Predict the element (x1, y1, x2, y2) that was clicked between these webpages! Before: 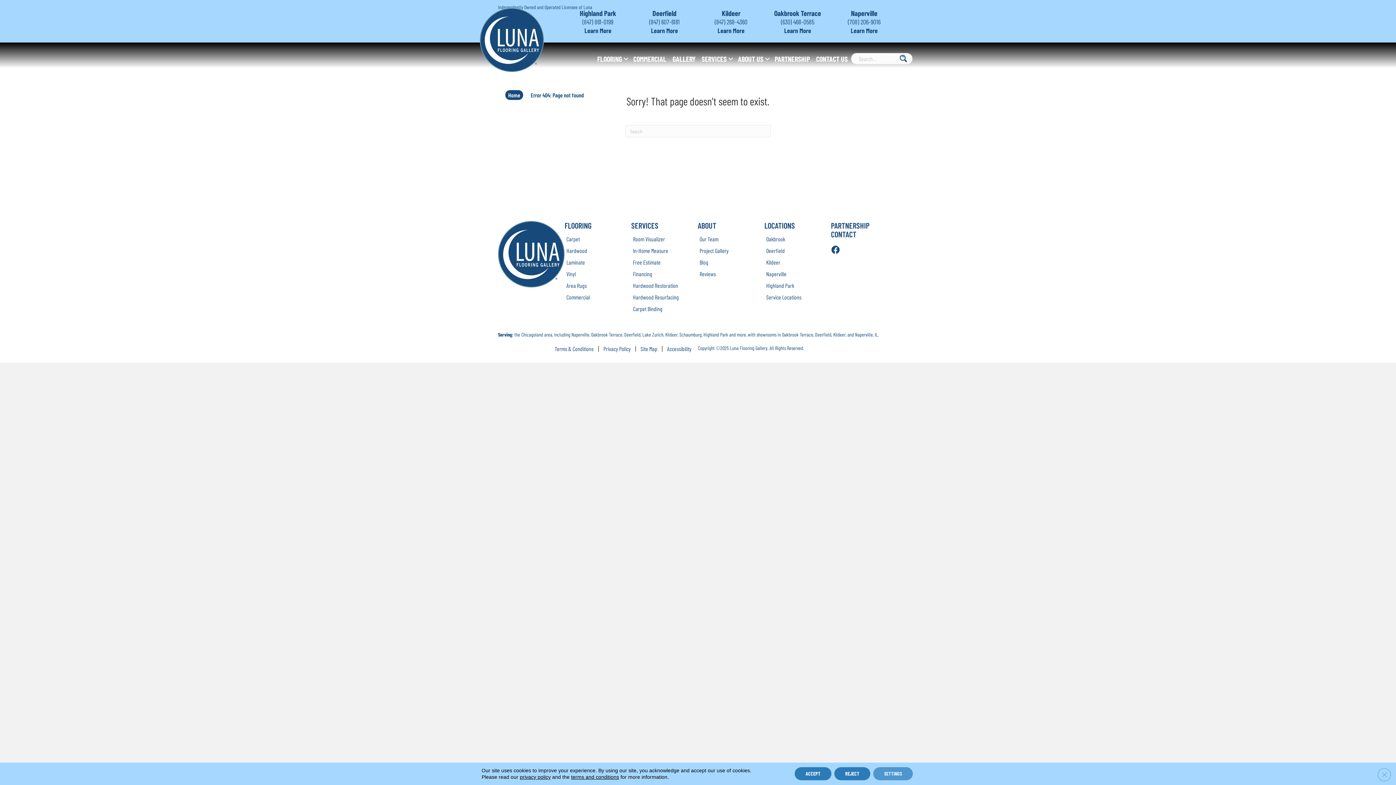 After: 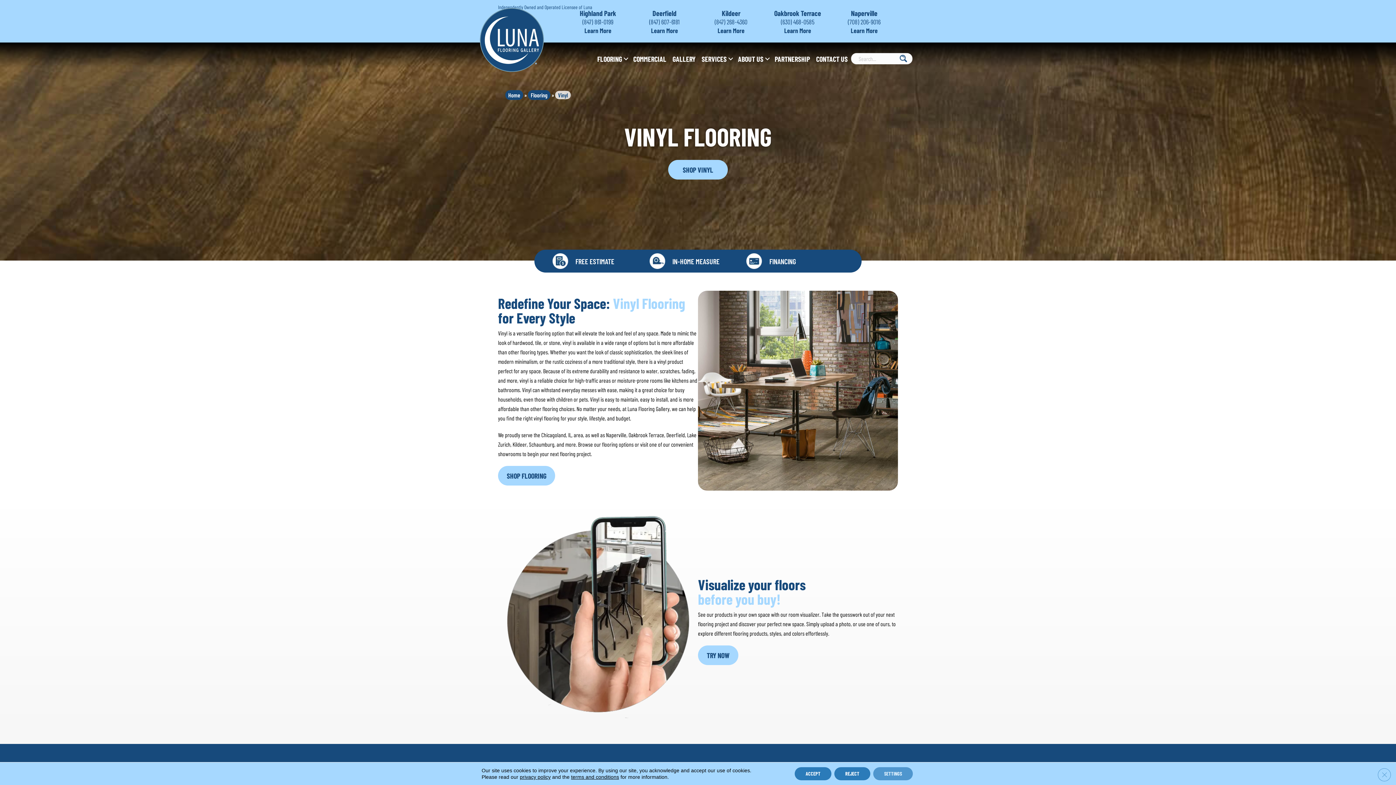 Action: label: Vinyl bbox: (566, 270, 576, 280)